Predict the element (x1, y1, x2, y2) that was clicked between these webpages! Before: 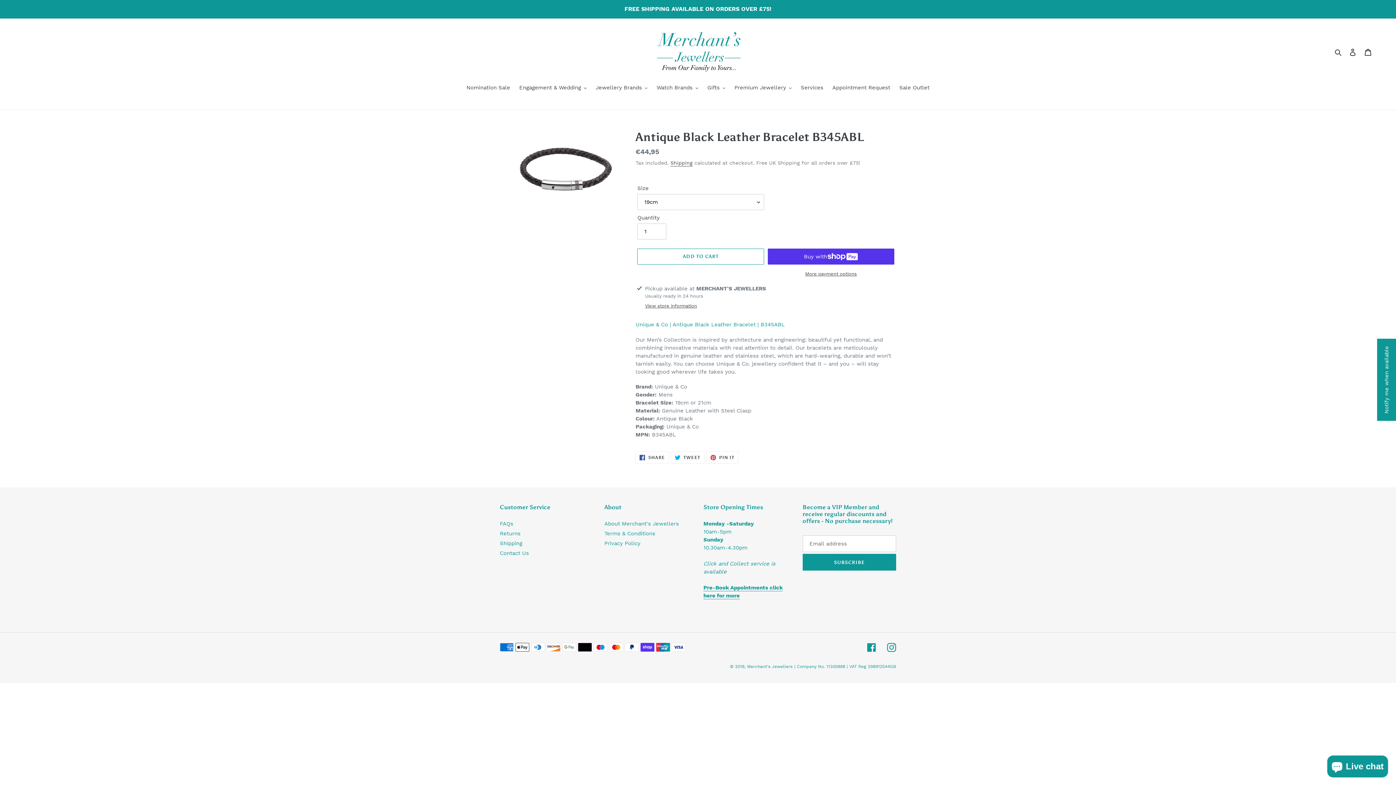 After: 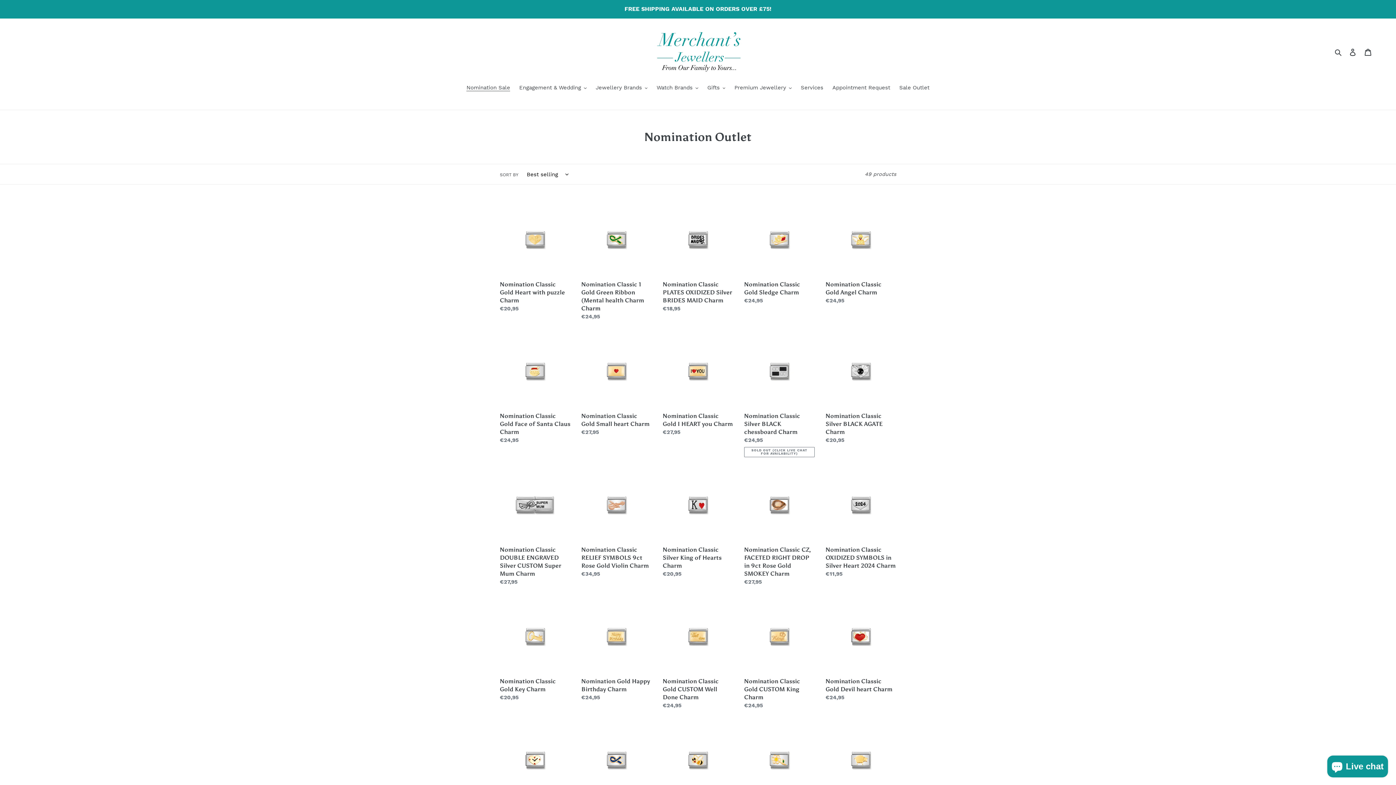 Action: label: Nomination Sale bbox: (463, 83, 513, 92)